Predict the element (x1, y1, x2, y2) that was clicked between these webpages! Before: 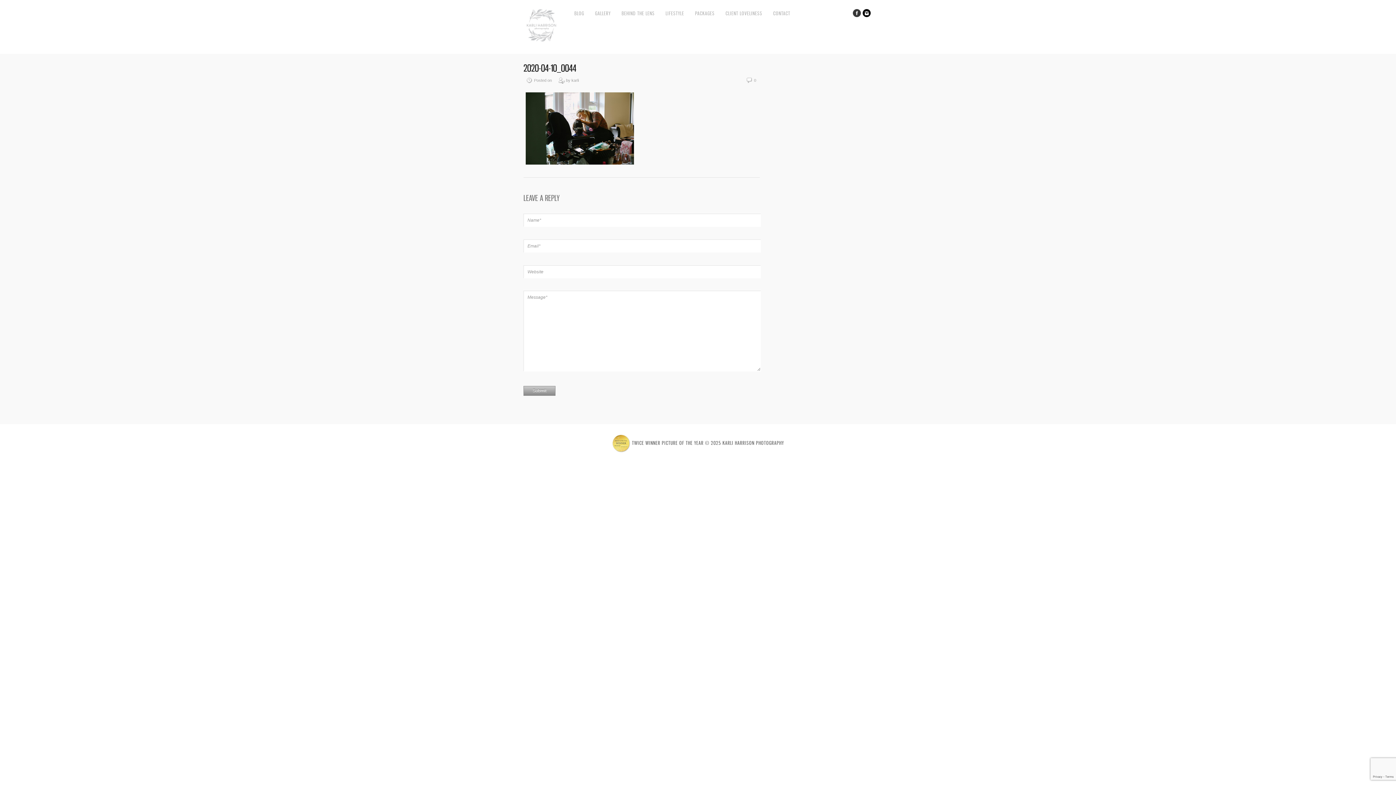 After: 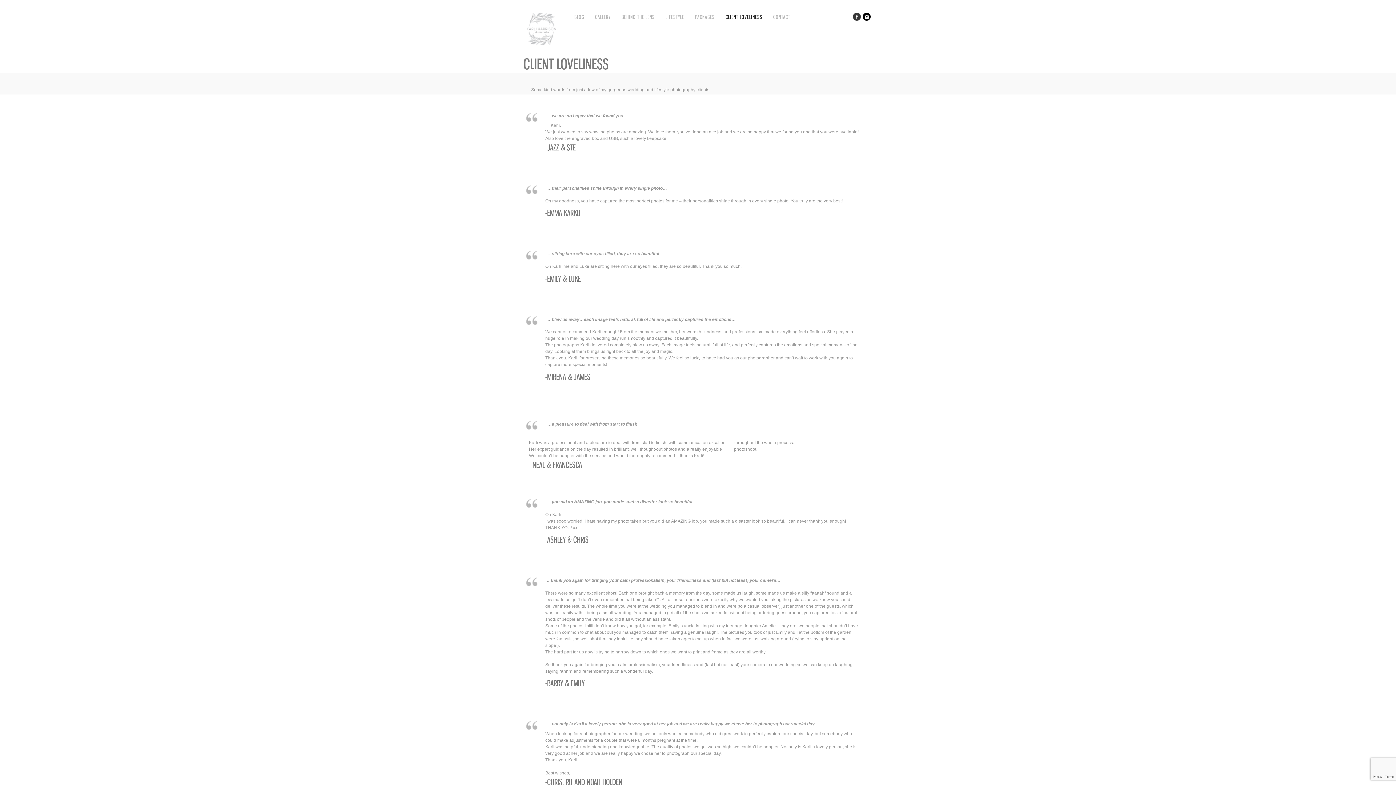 Action: label: CLIENT LOVELINESS bbox: (725, 9, 762, 17)